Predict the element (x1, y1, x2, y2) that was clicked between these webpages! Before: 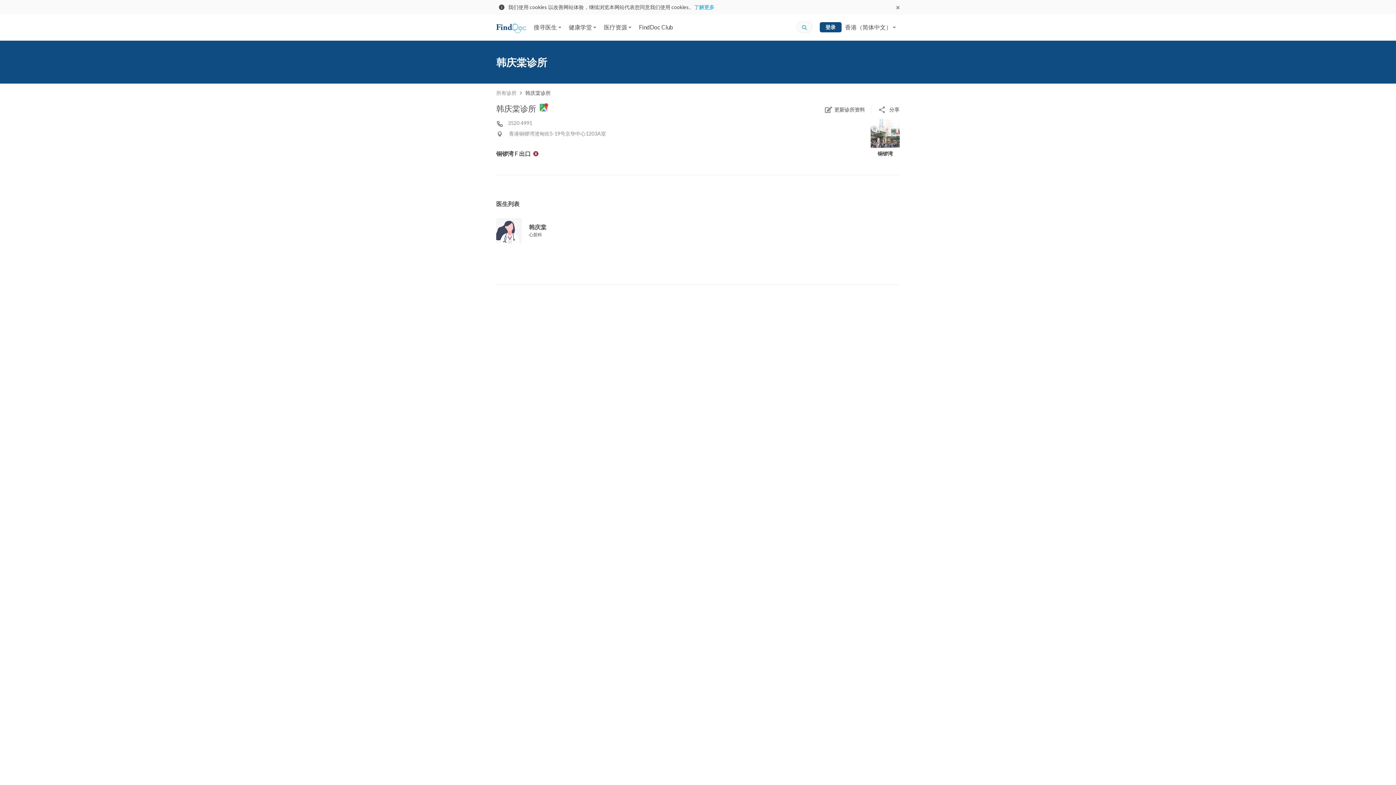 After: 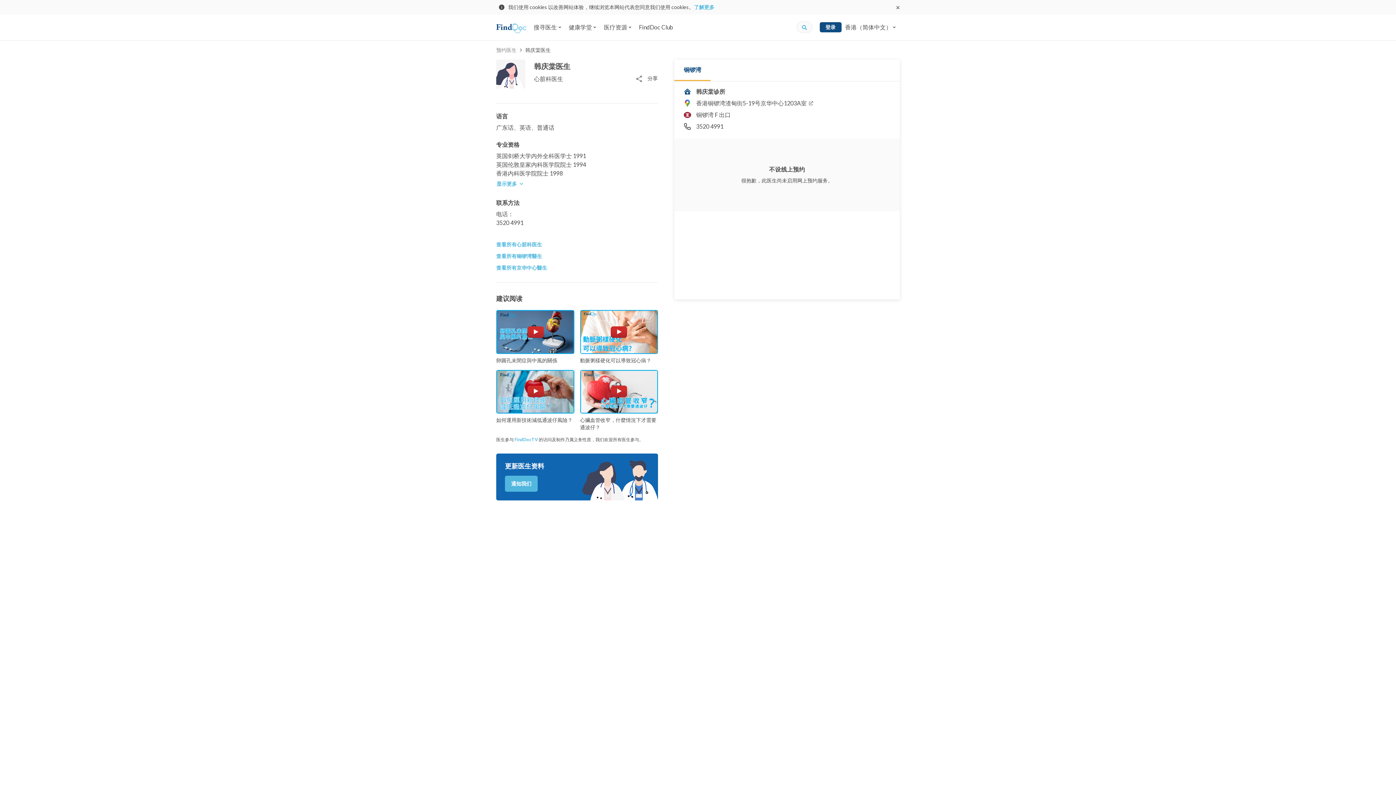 Action: label: 韩庆棠

心脏科 bbox: (496, 218, 623, 243)